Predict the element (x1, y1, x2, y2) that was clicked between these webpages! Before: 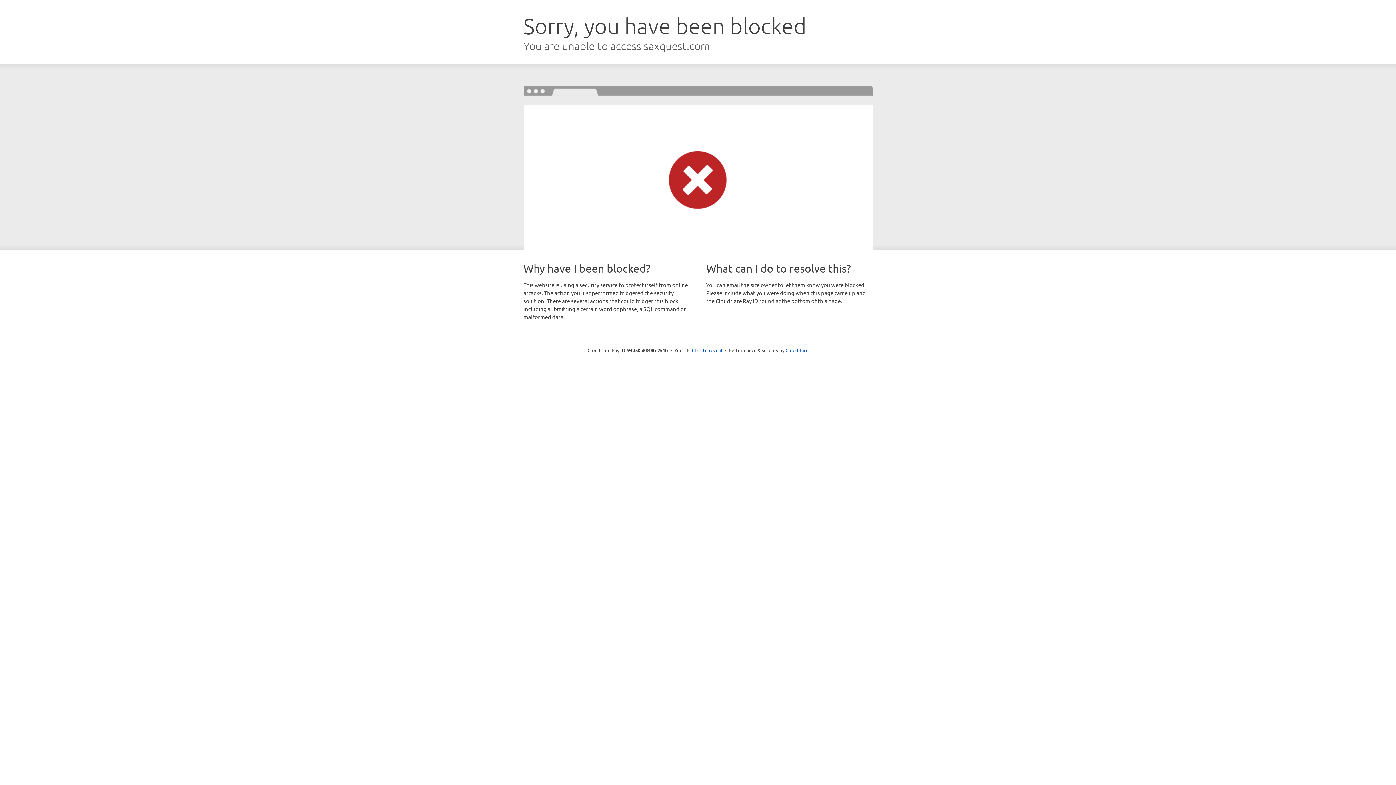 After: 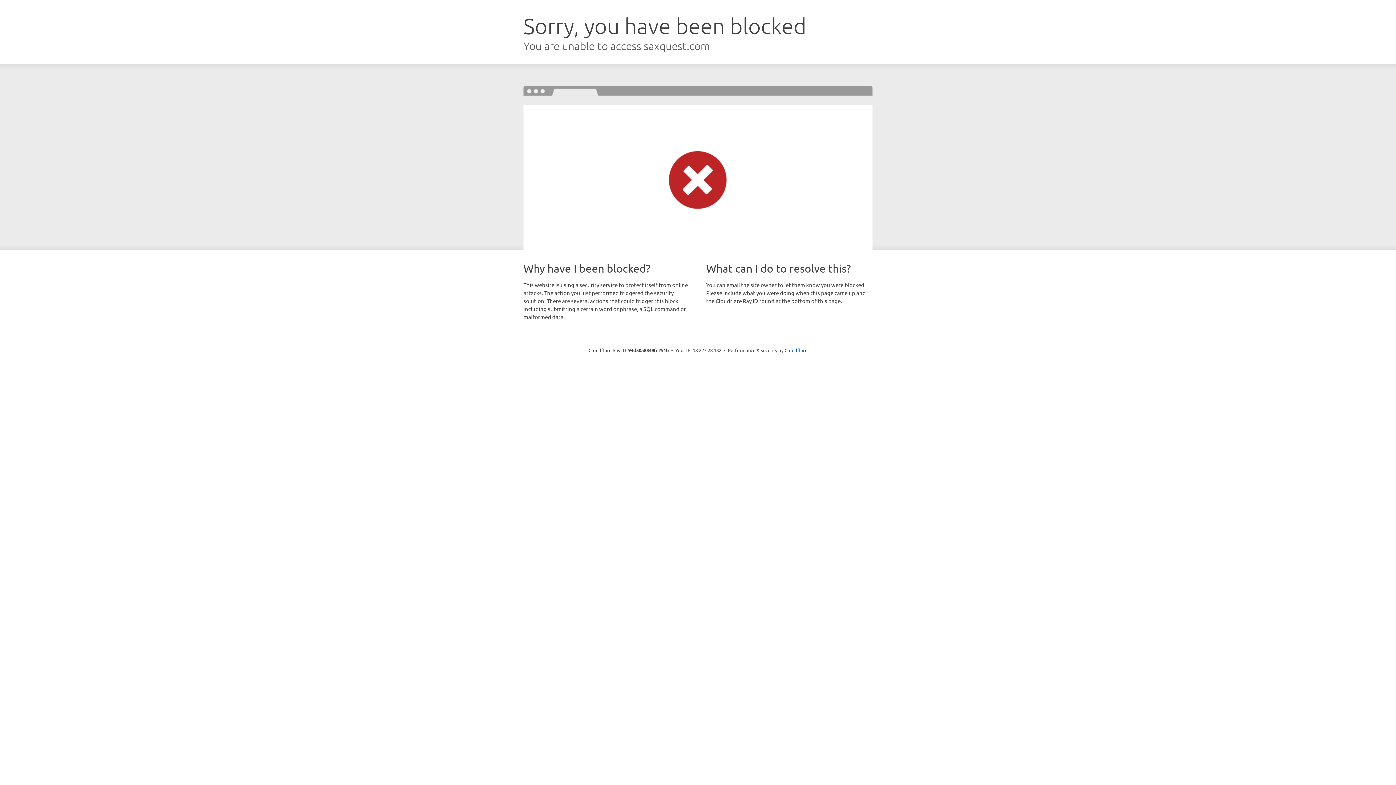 Action: bbox: (692, 346, 722, 353) label: Click to reveal